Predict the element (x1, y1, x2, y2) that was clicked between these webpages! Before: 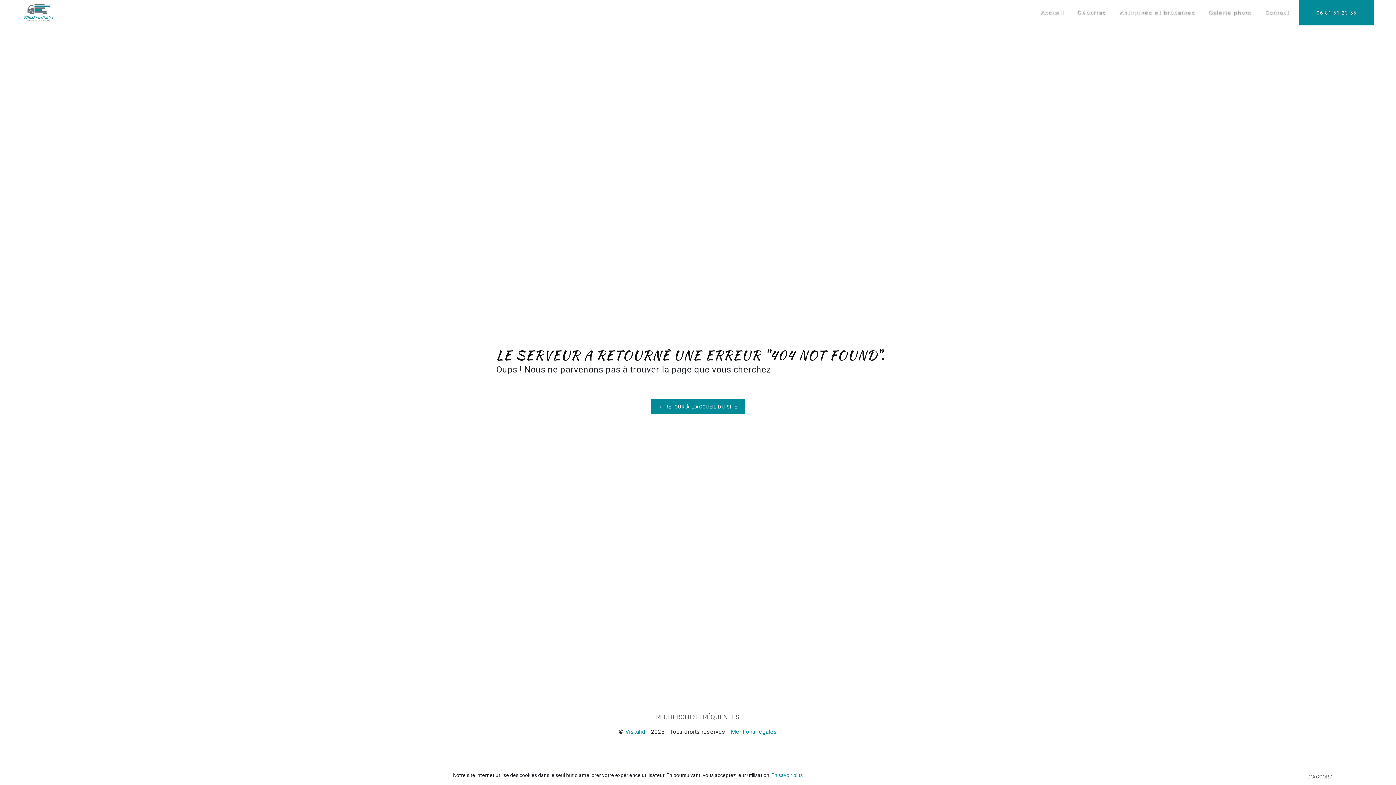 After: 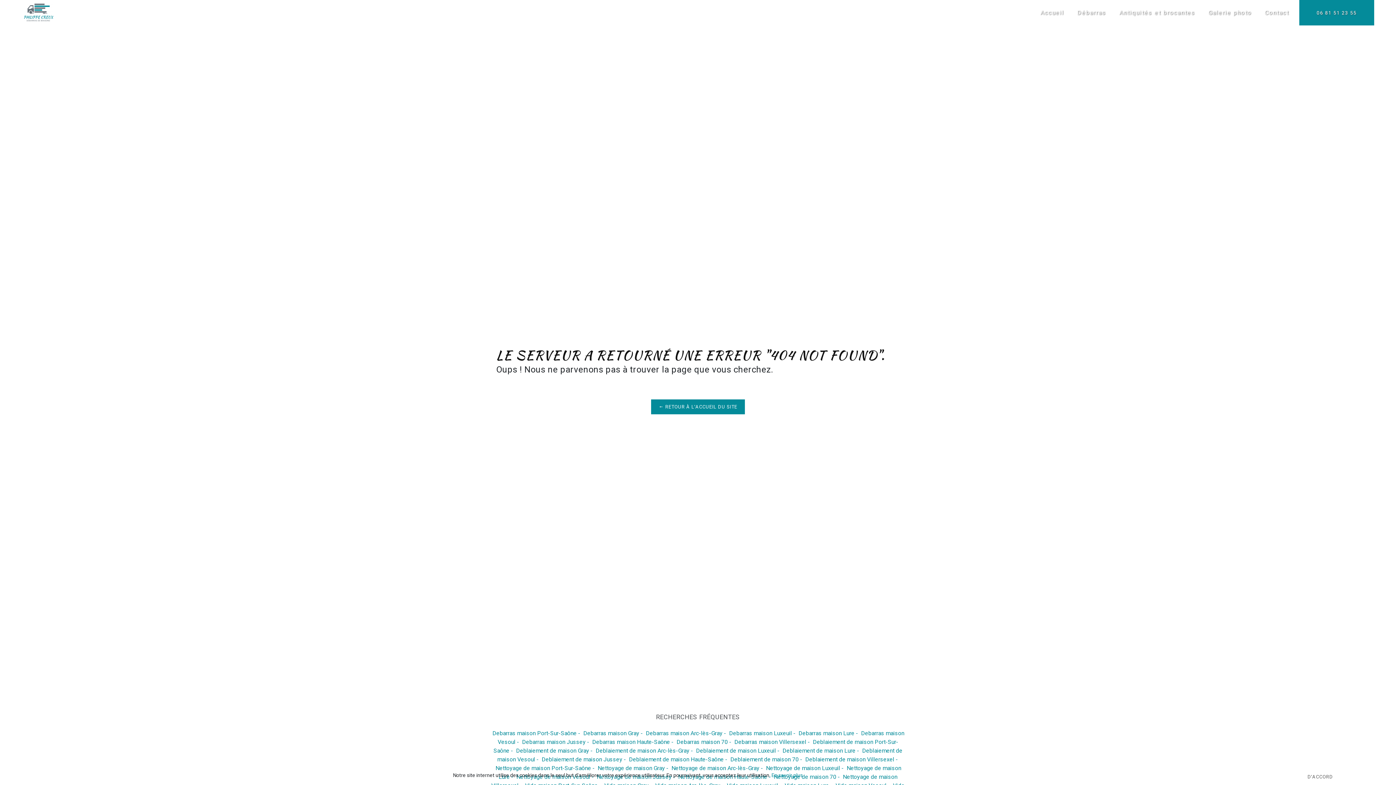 Action: label: RECHERCHES FRÉQUENTES bbox: (655, 712, 740, 722)